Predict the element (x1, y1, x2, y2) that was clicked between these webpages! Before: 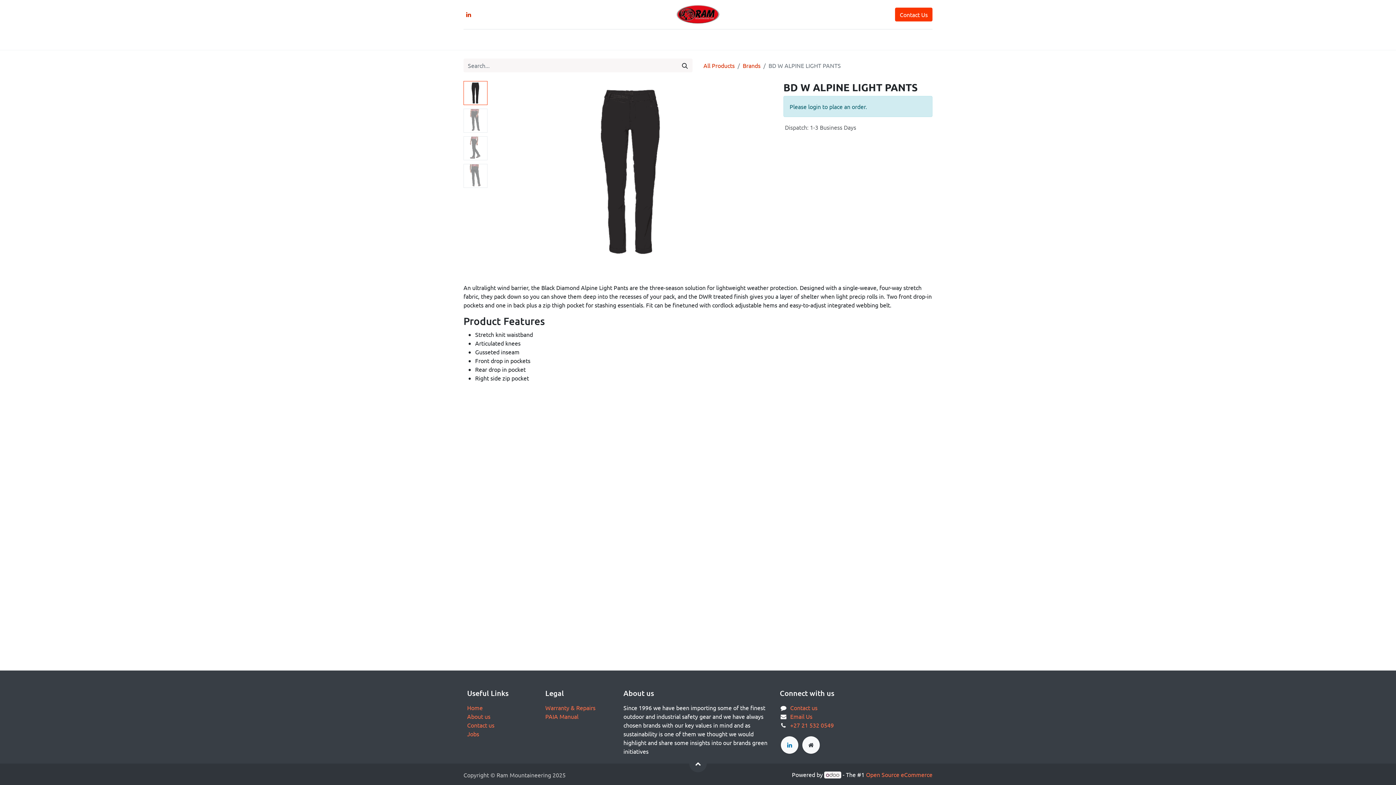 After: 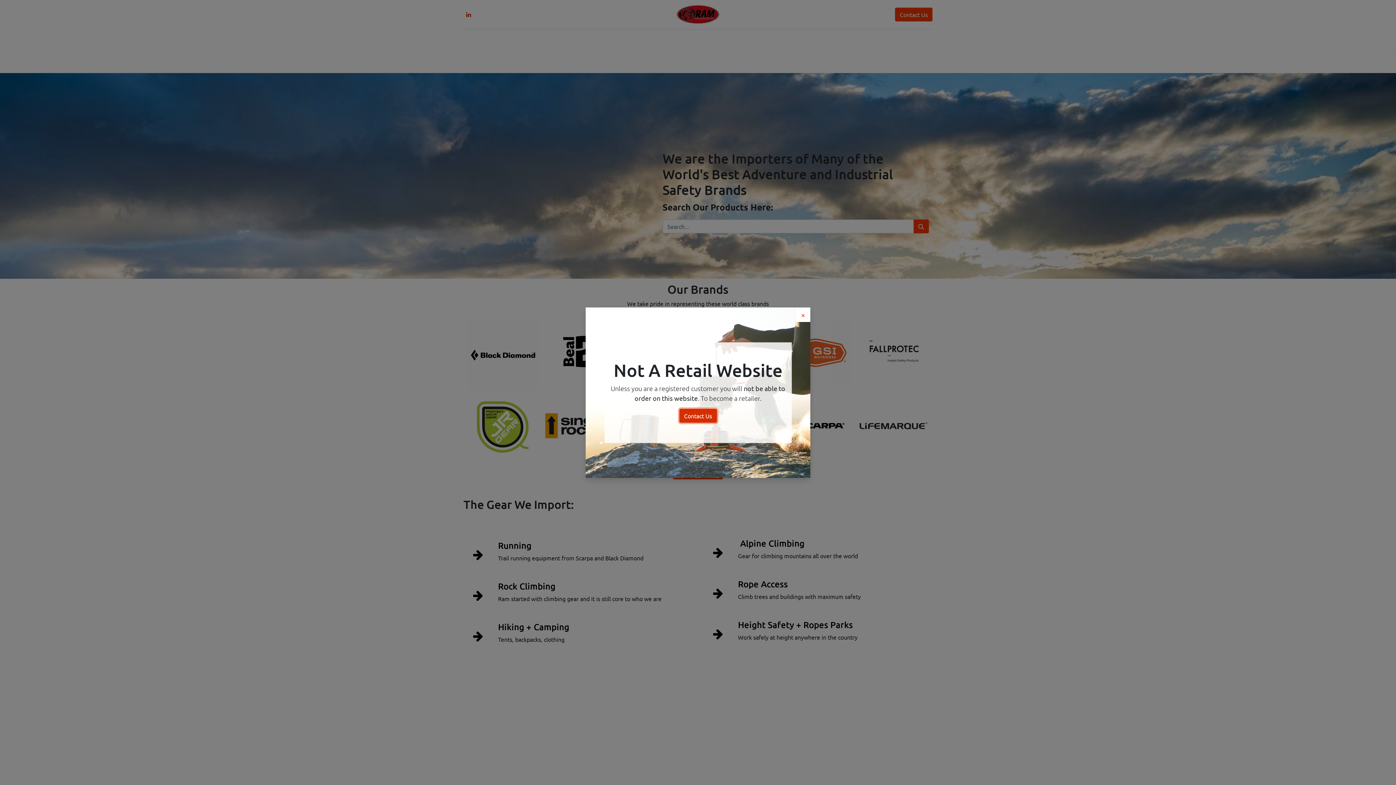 Action: label: Home bbox: (467, 704, 482, 711)